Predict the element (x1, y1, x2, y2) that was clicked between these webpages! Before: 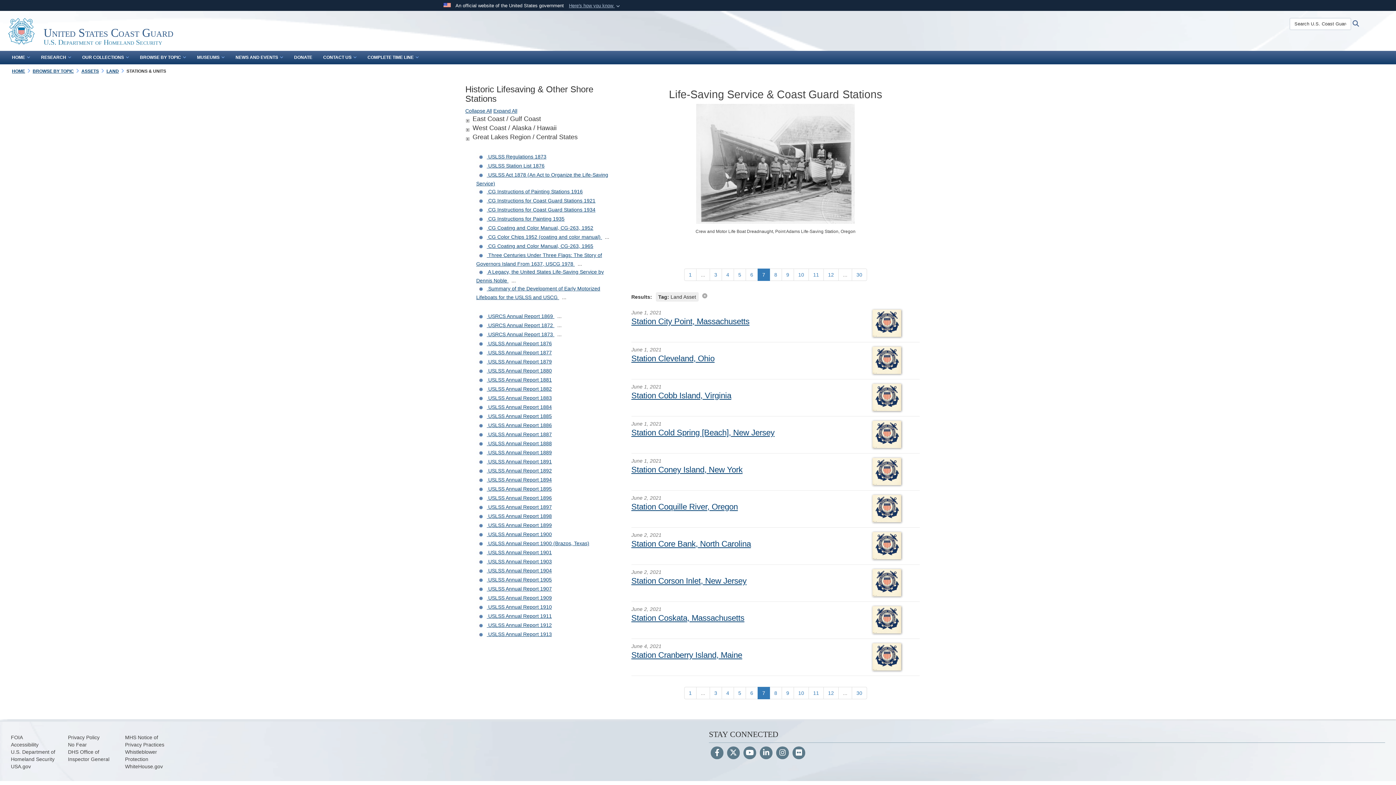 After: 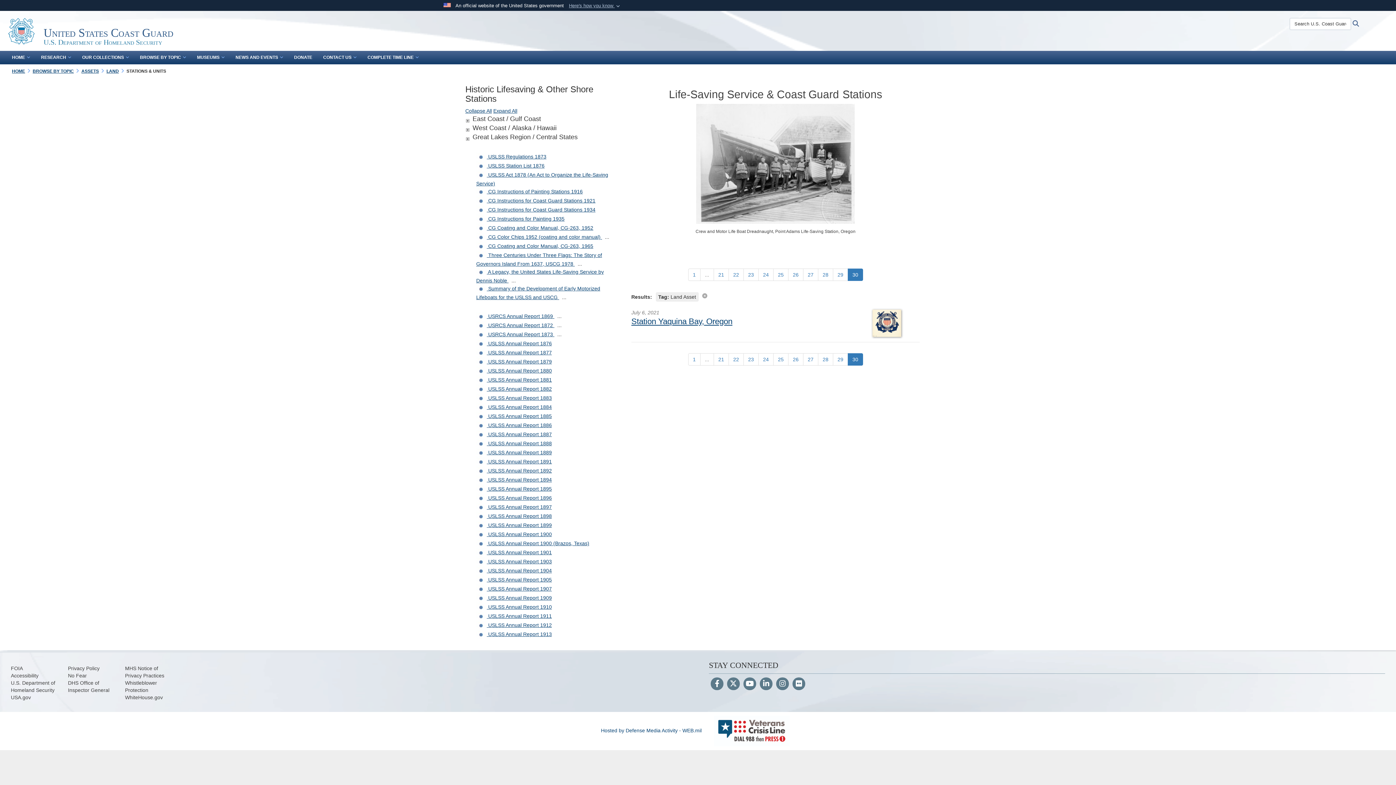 Action: bbox: (851, 268, 867, 281) label: Go to Page 30